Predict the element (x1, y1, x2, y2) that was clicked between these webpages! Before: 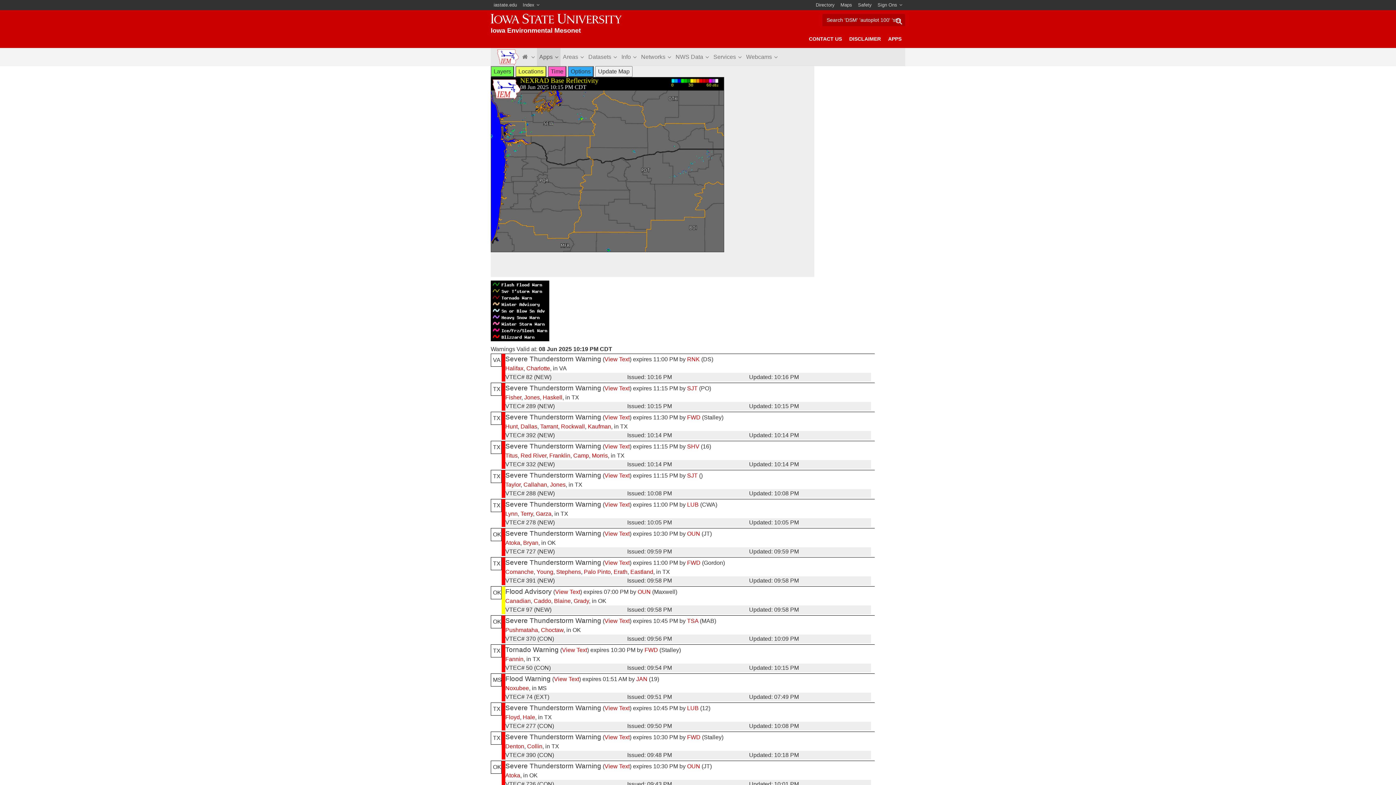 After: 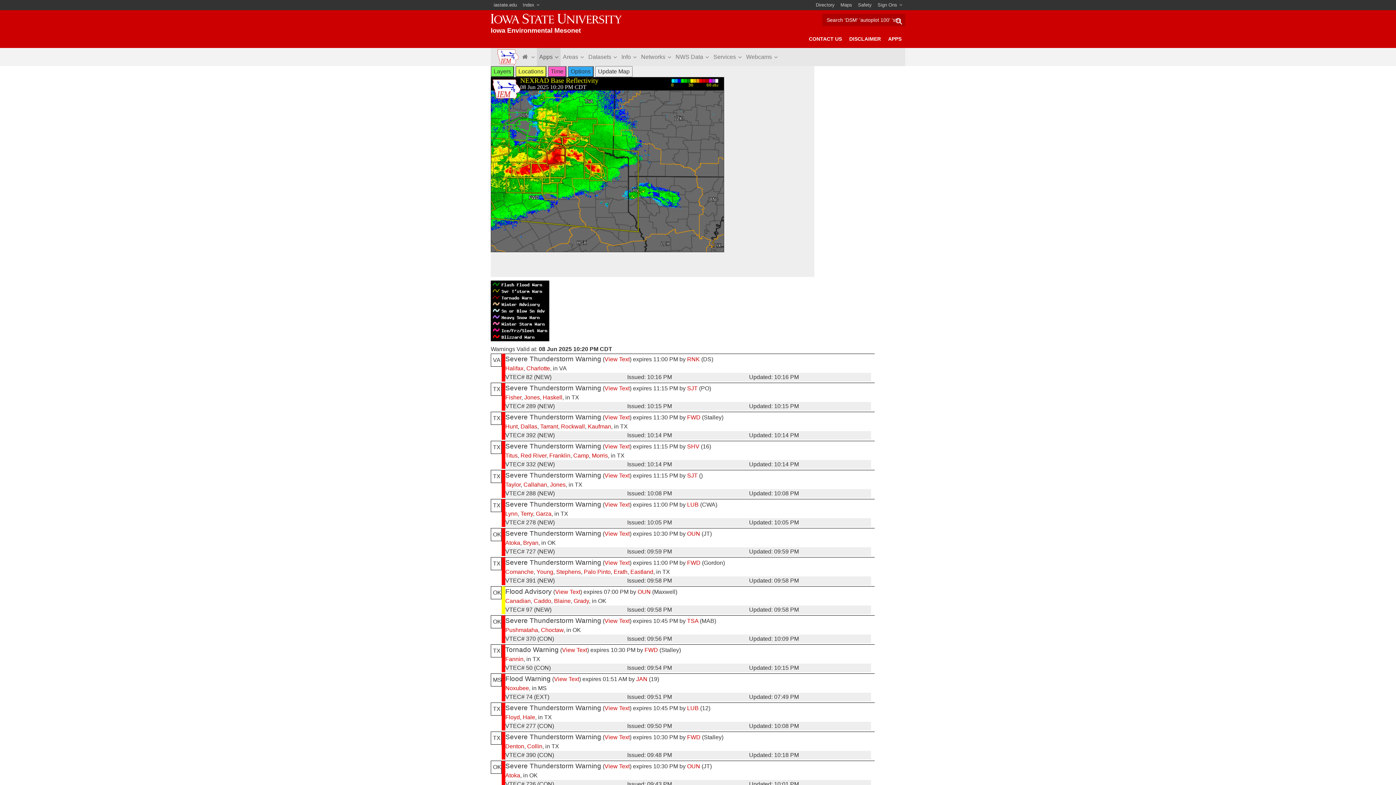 Action: bbox: (592, 452, 608, 458) label: Morris